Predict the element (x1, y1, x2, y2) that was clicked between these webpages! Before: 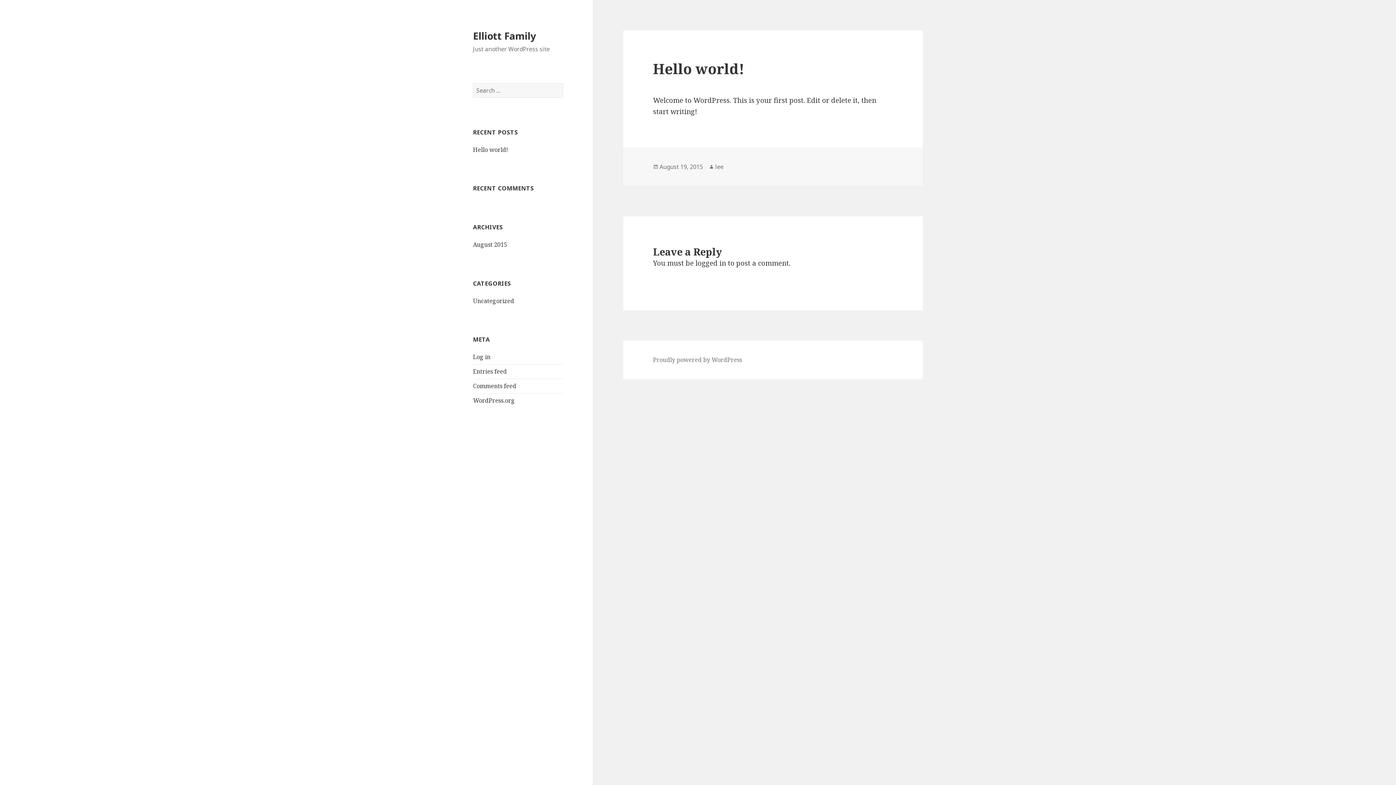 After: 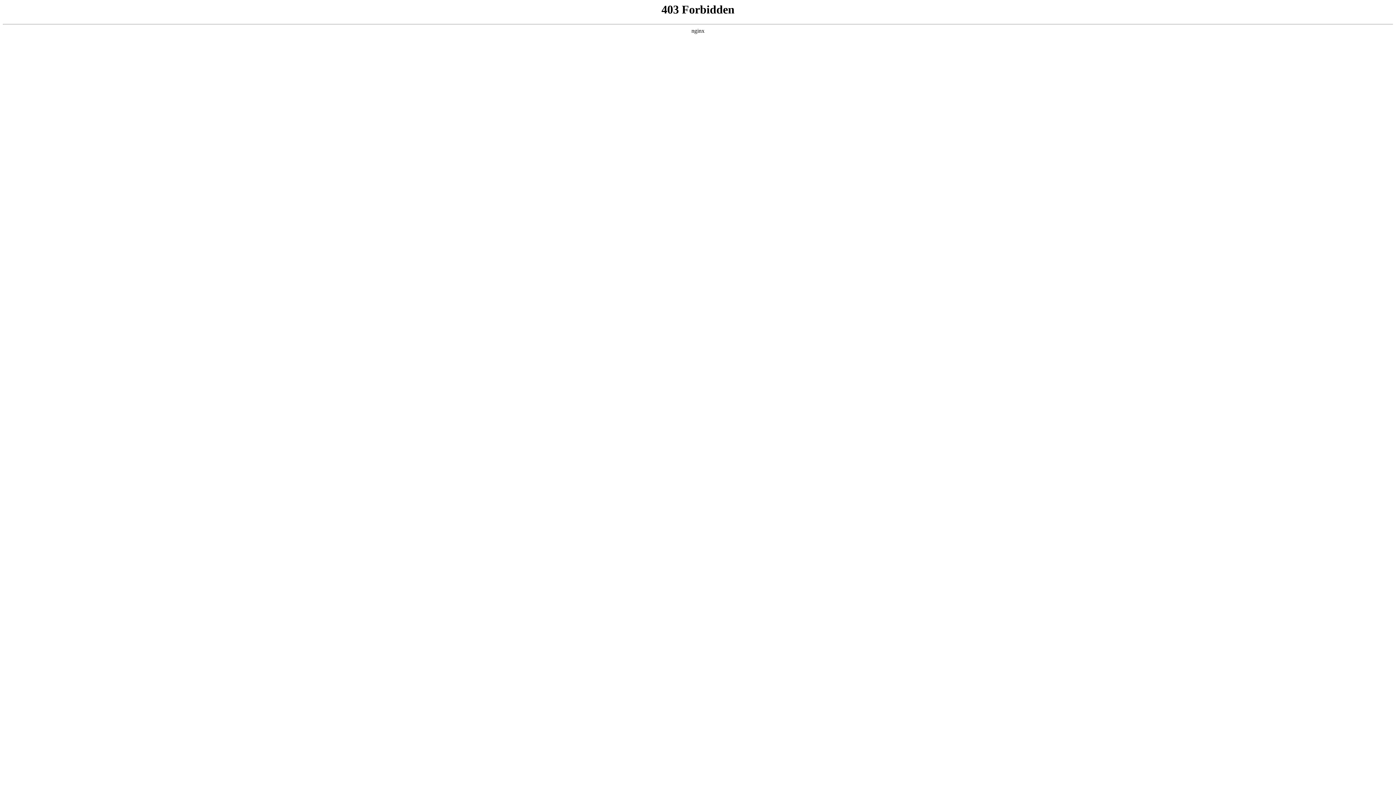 Action: bbox: (653, 356, 742, 364) label: Proudly powered by WordPress